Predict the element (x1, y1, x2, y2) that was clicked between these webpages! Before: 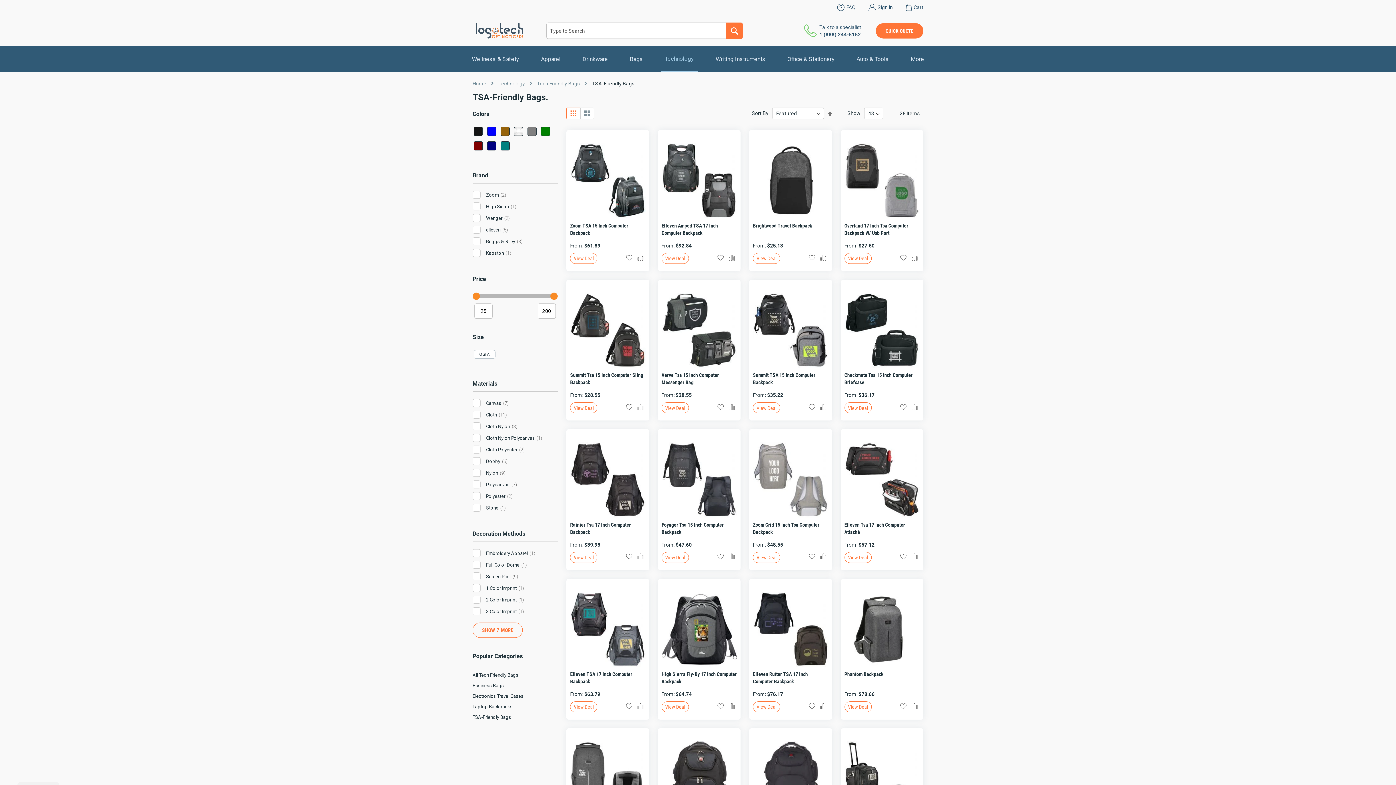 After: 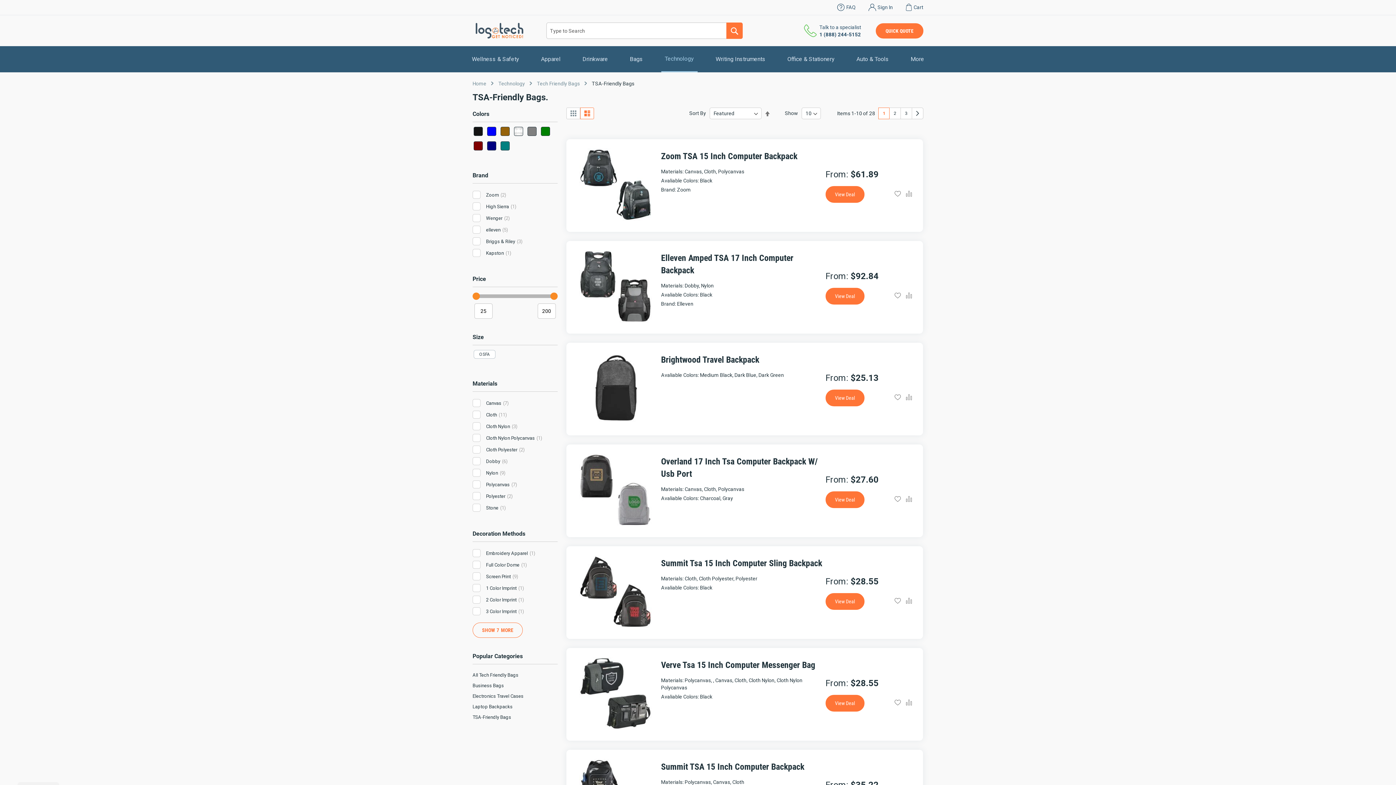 Action: label: List bbox: (580, 107, 594, 119)